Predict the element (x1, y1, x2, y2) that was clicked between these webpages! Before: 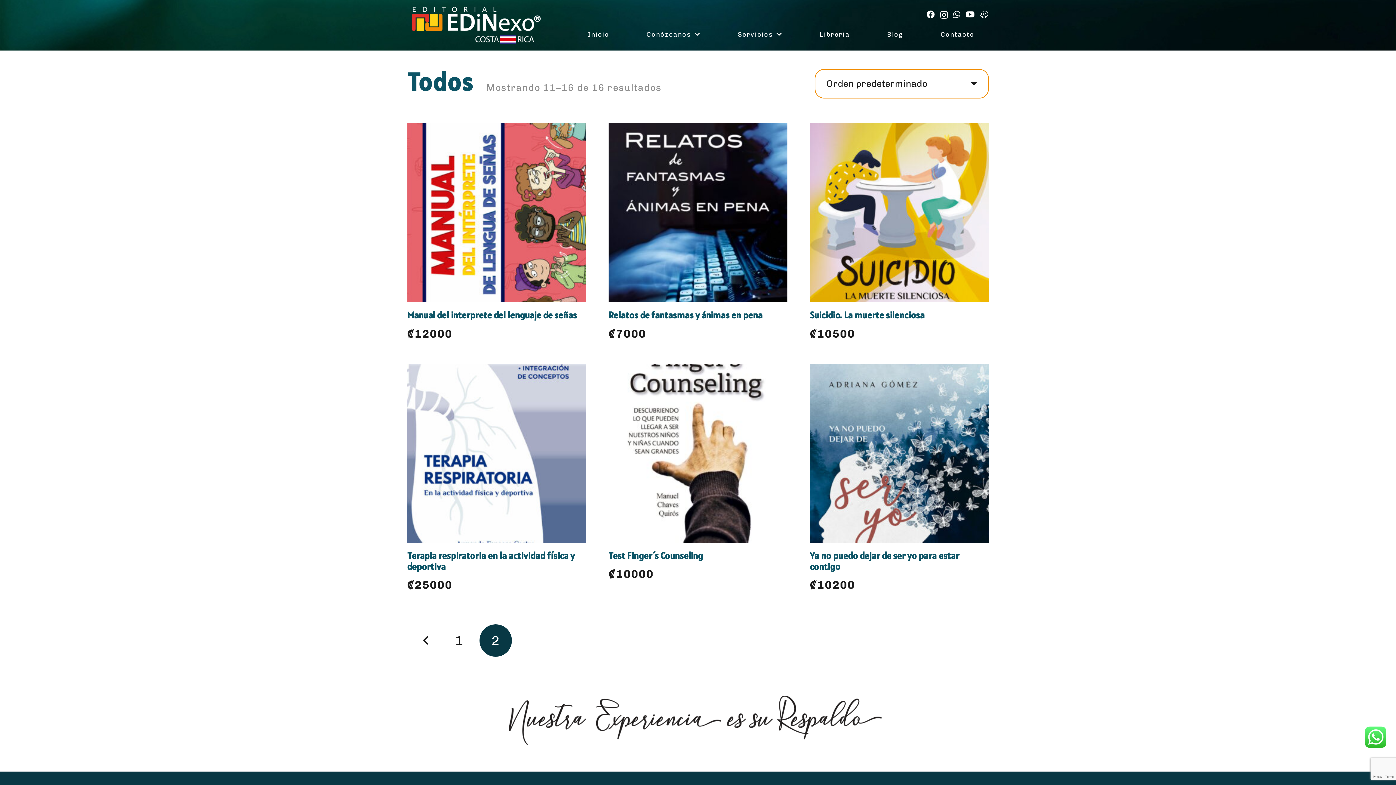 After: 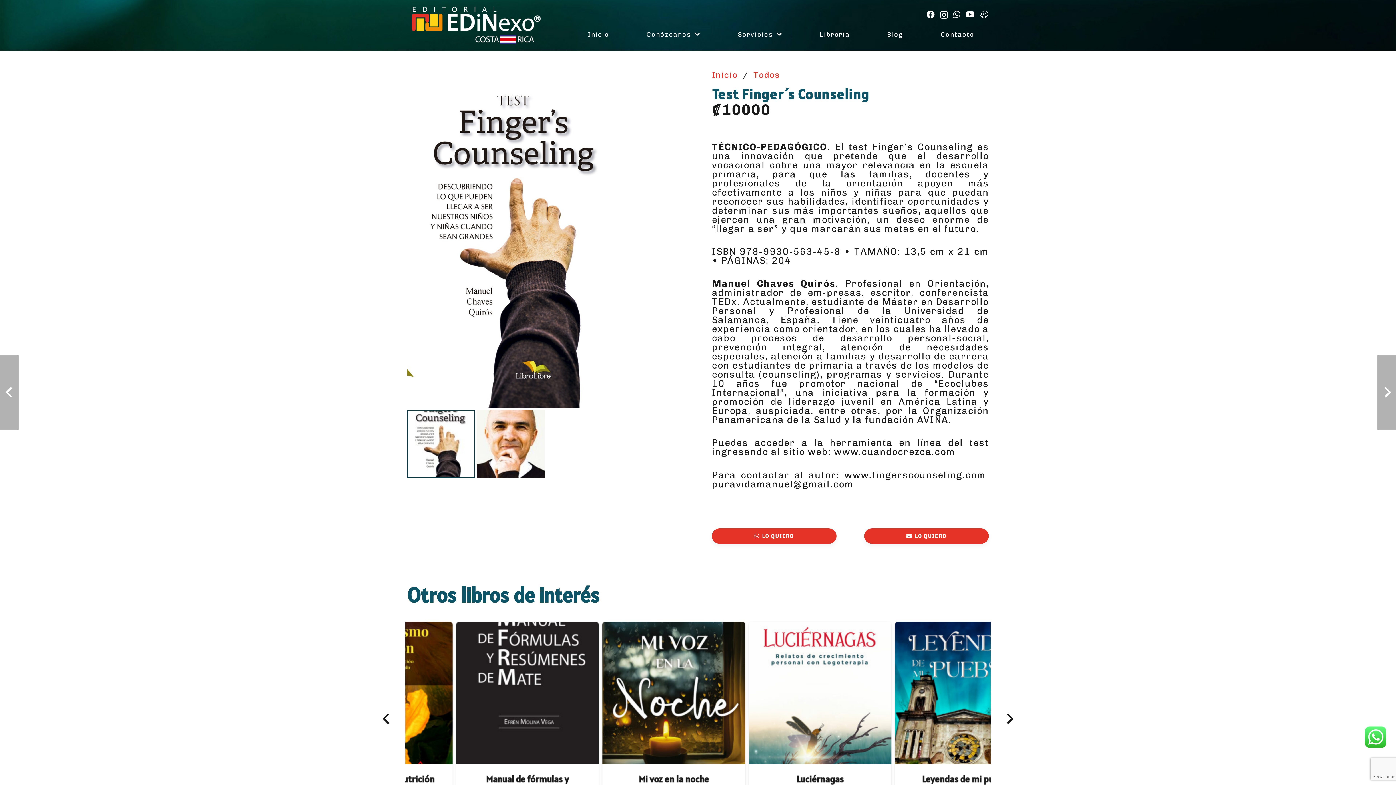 Action: label: Test Finger´s Counseling
₡10000 bbox: (608, 363, 787, 582)